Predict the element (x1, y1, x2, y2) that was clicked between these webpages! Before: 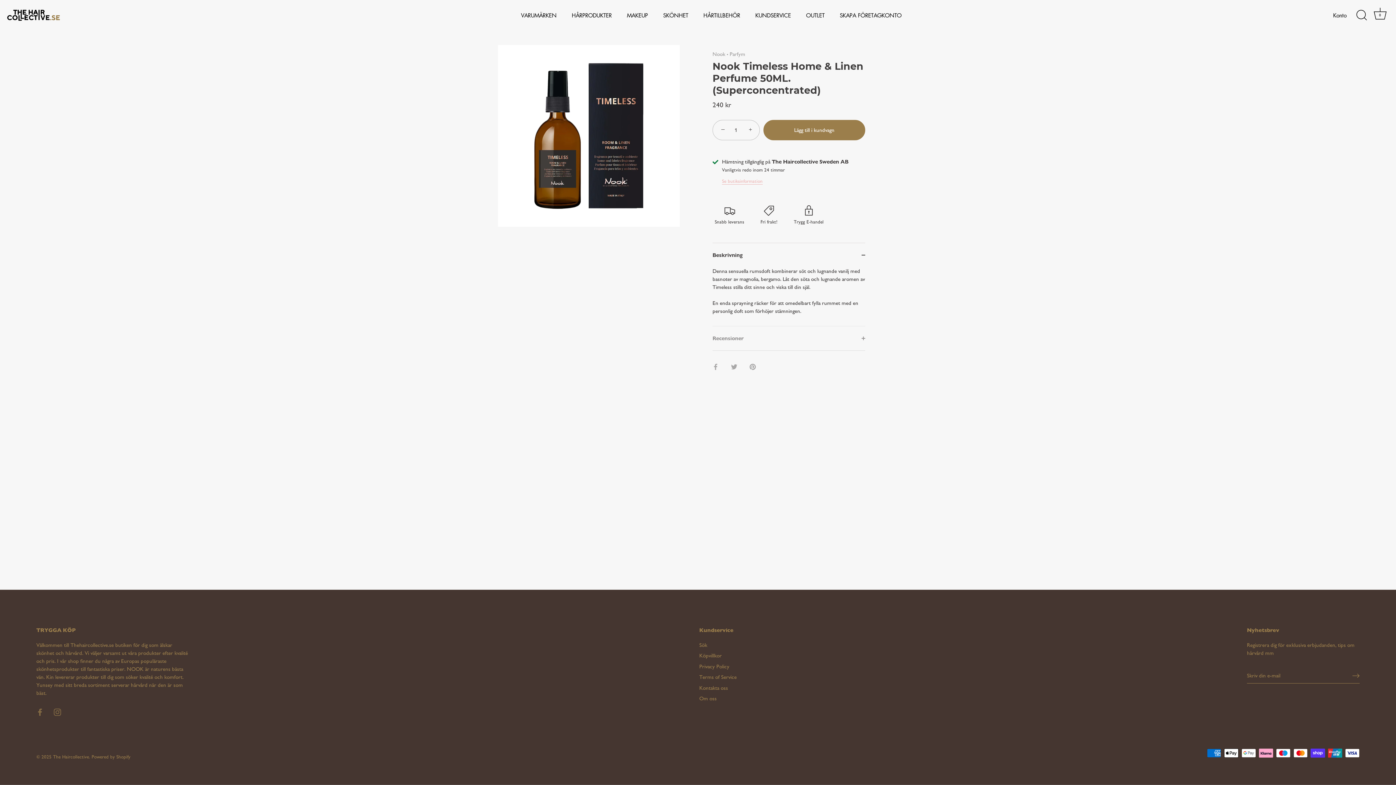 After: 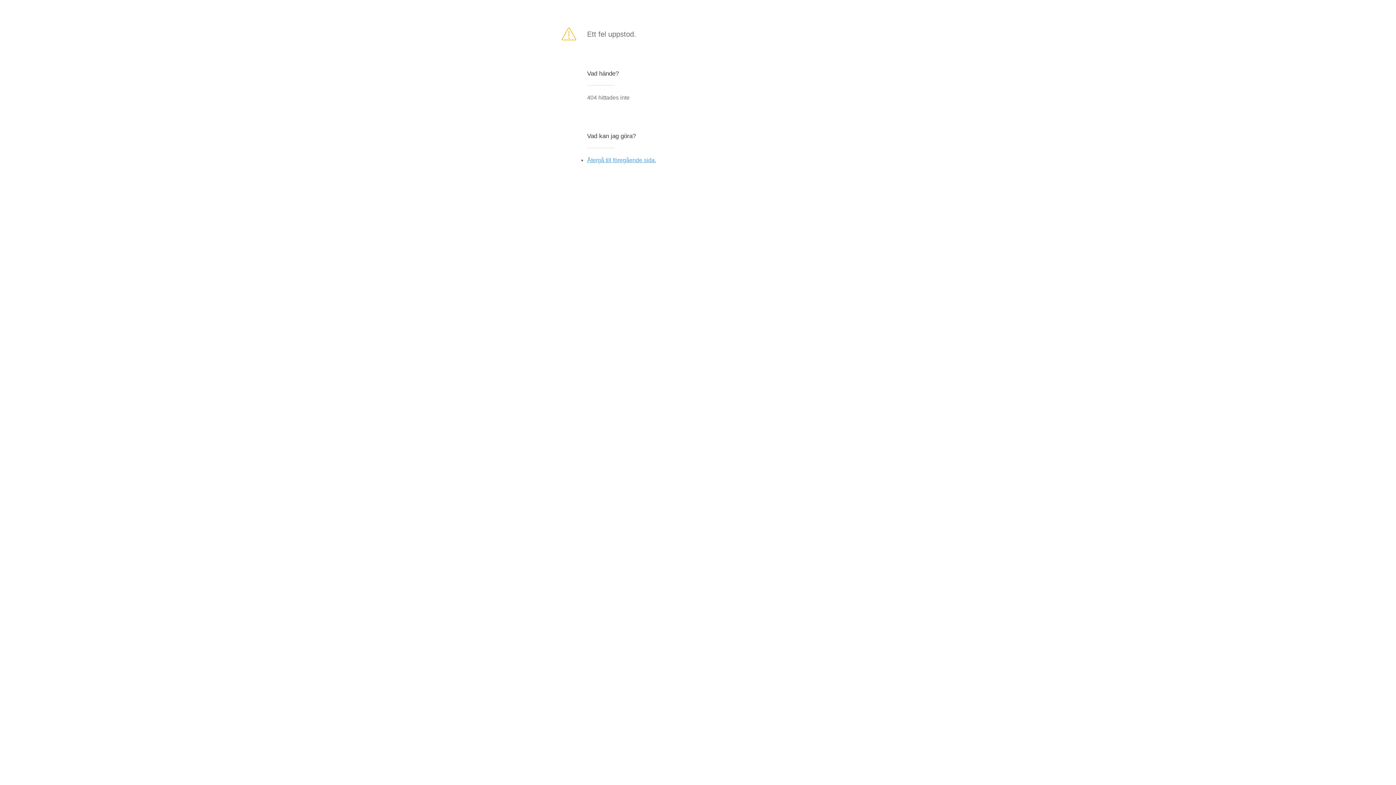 Action: bbox: (1352, 672, 1360, 679) label: Bli Medlem